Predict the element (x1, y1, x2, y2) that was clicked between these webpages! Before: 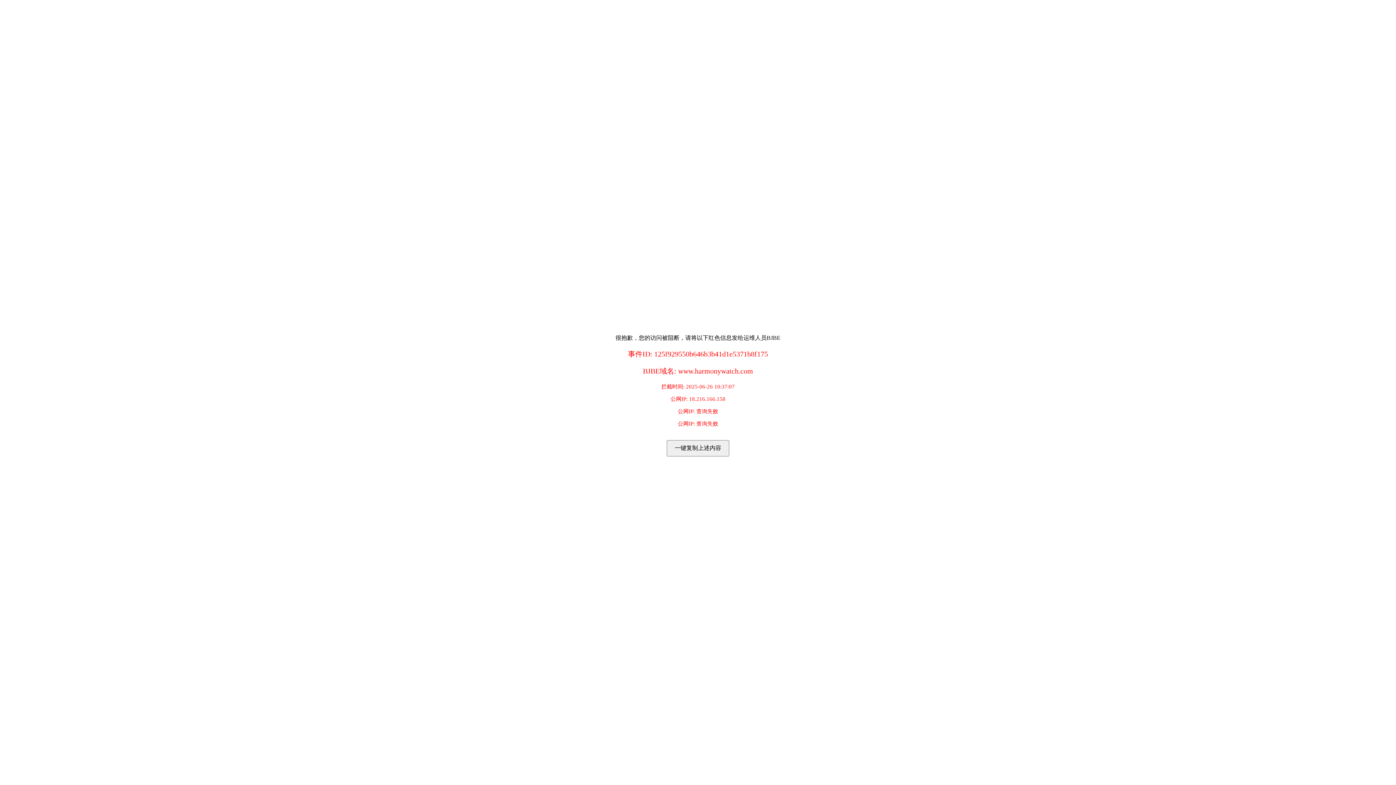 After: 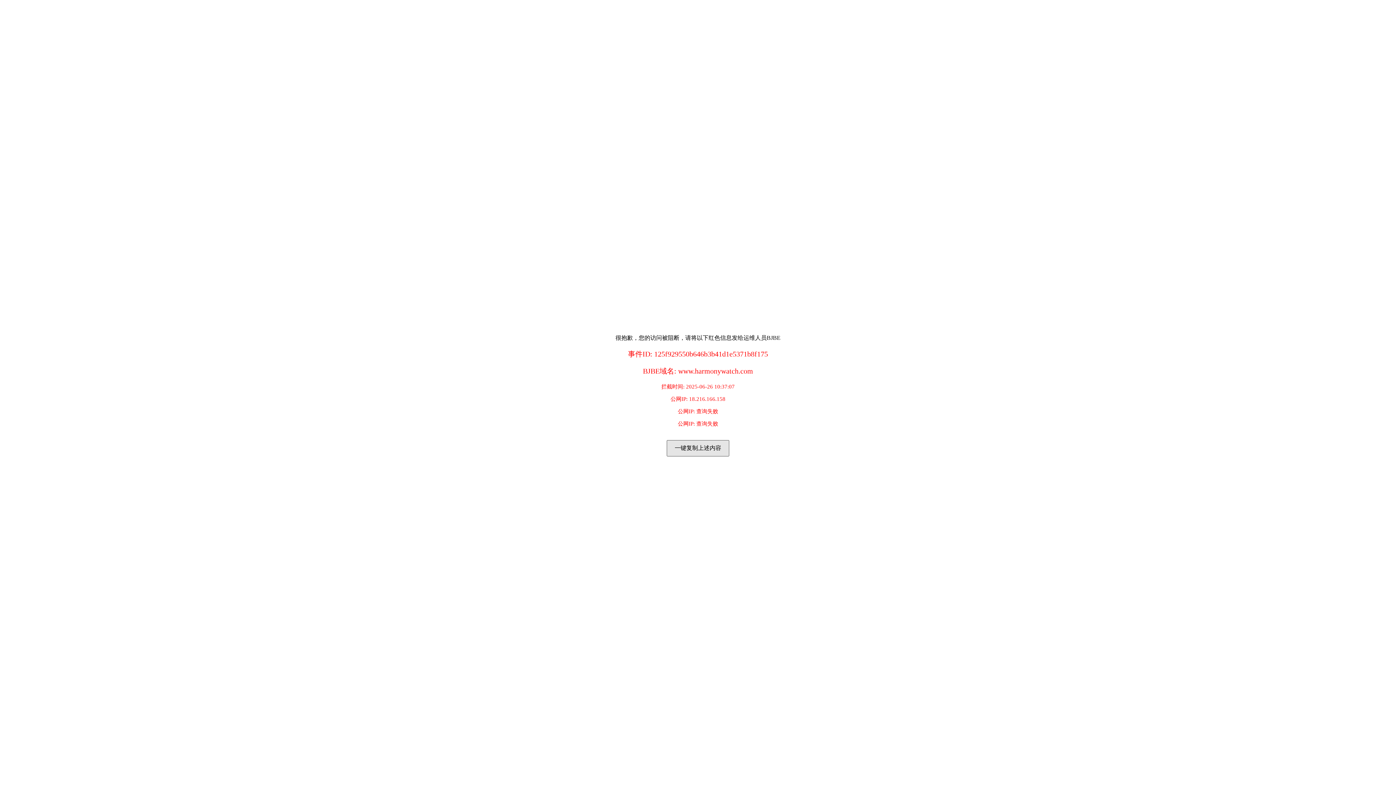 Action: bbox: (666, 440, 729, 456) label: 一键复制上述内容